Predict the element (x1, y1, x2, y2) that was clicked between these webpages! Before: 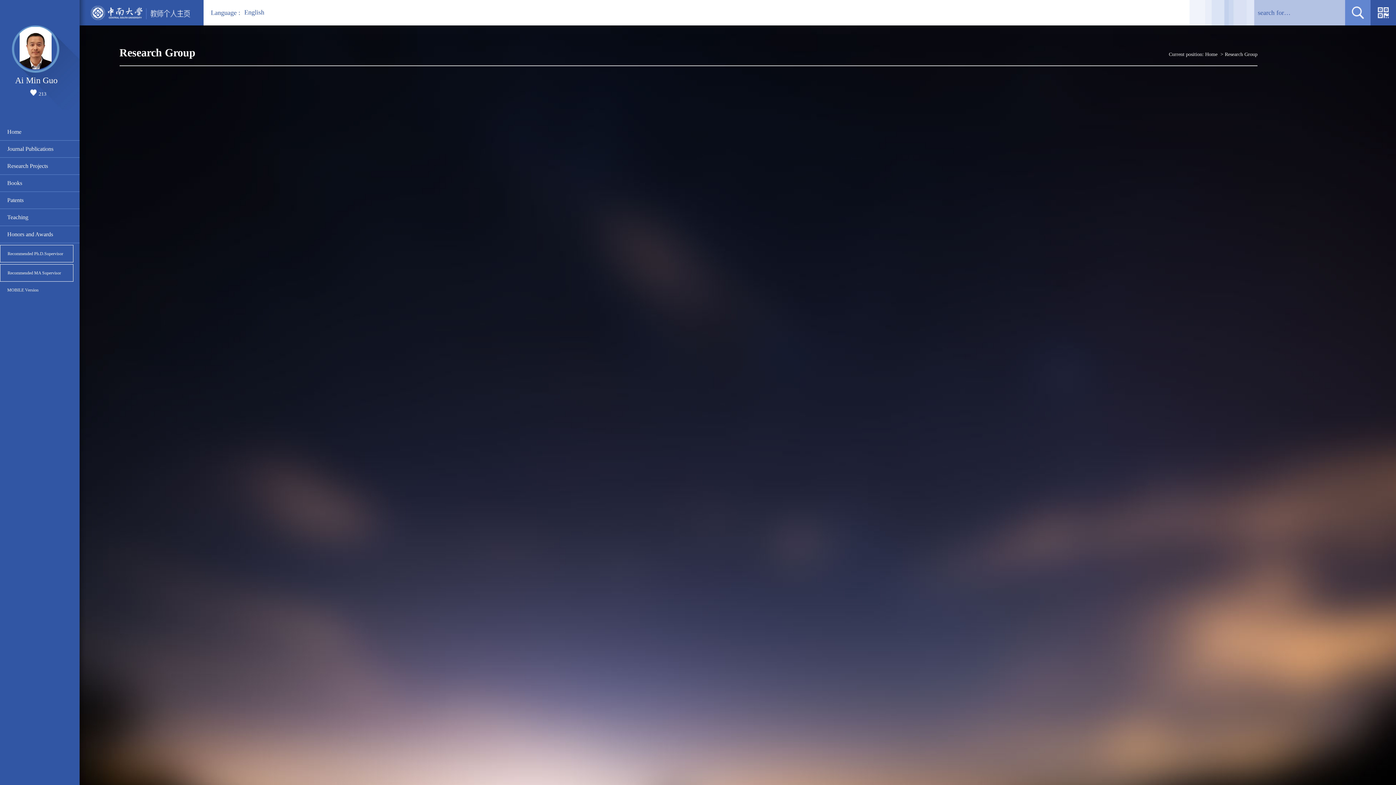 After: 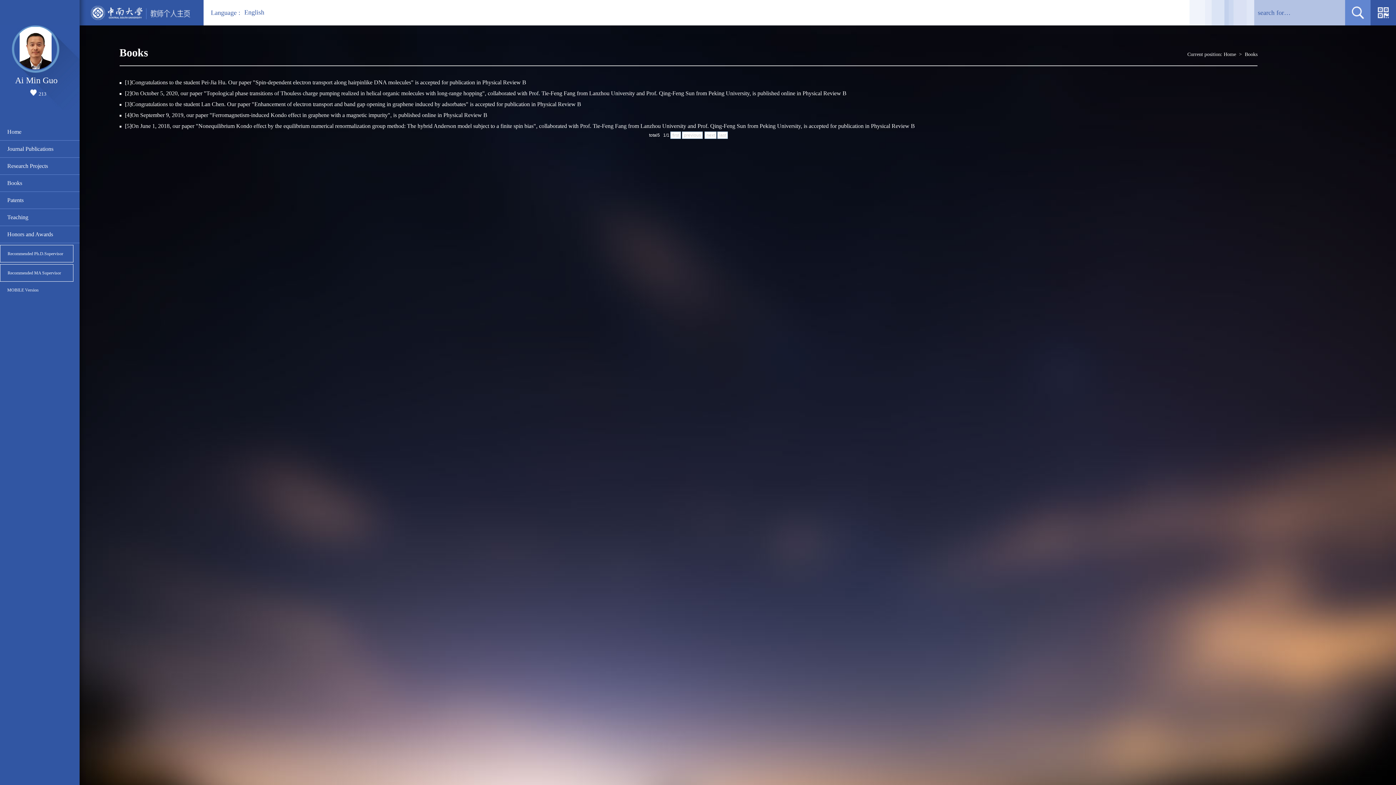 Action: label: Books bbox: (7, 174, 59, 191)